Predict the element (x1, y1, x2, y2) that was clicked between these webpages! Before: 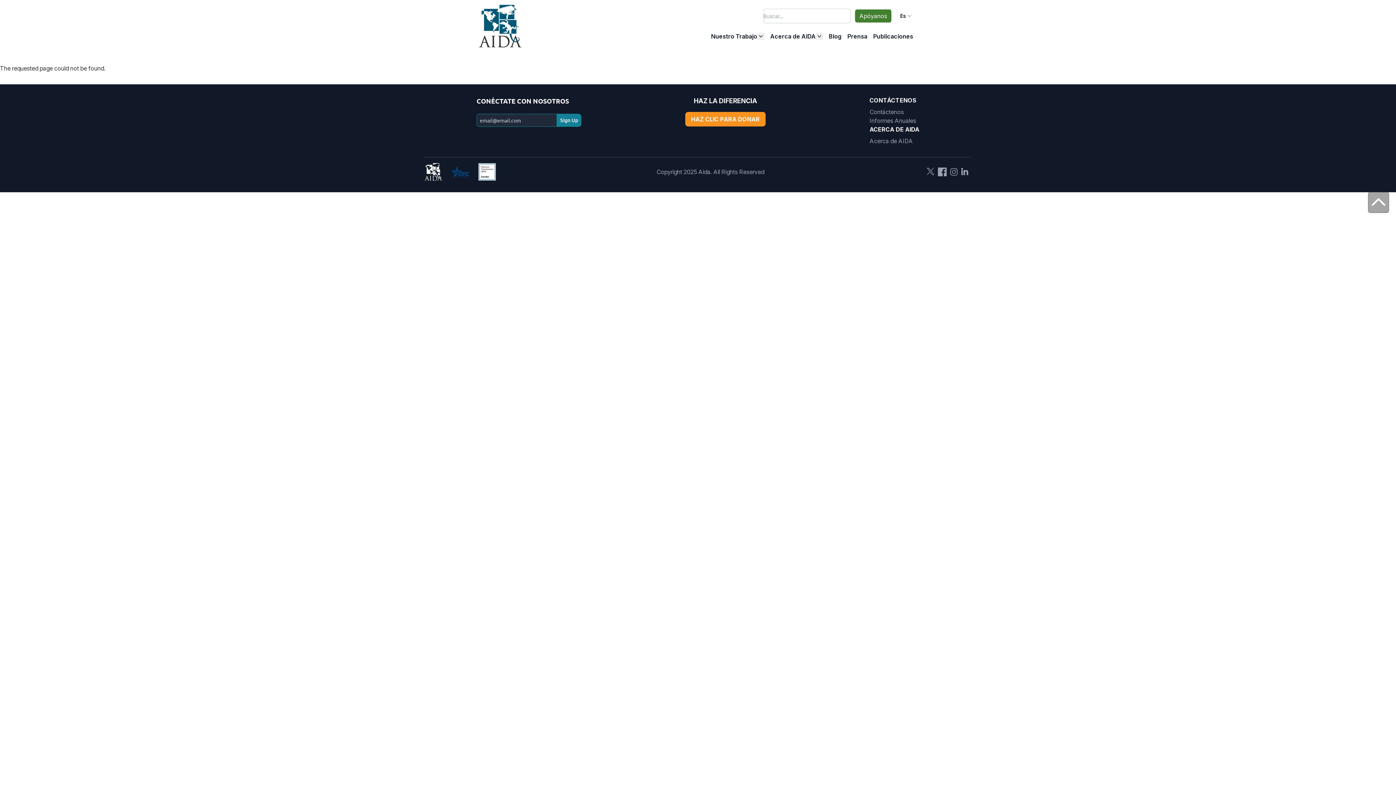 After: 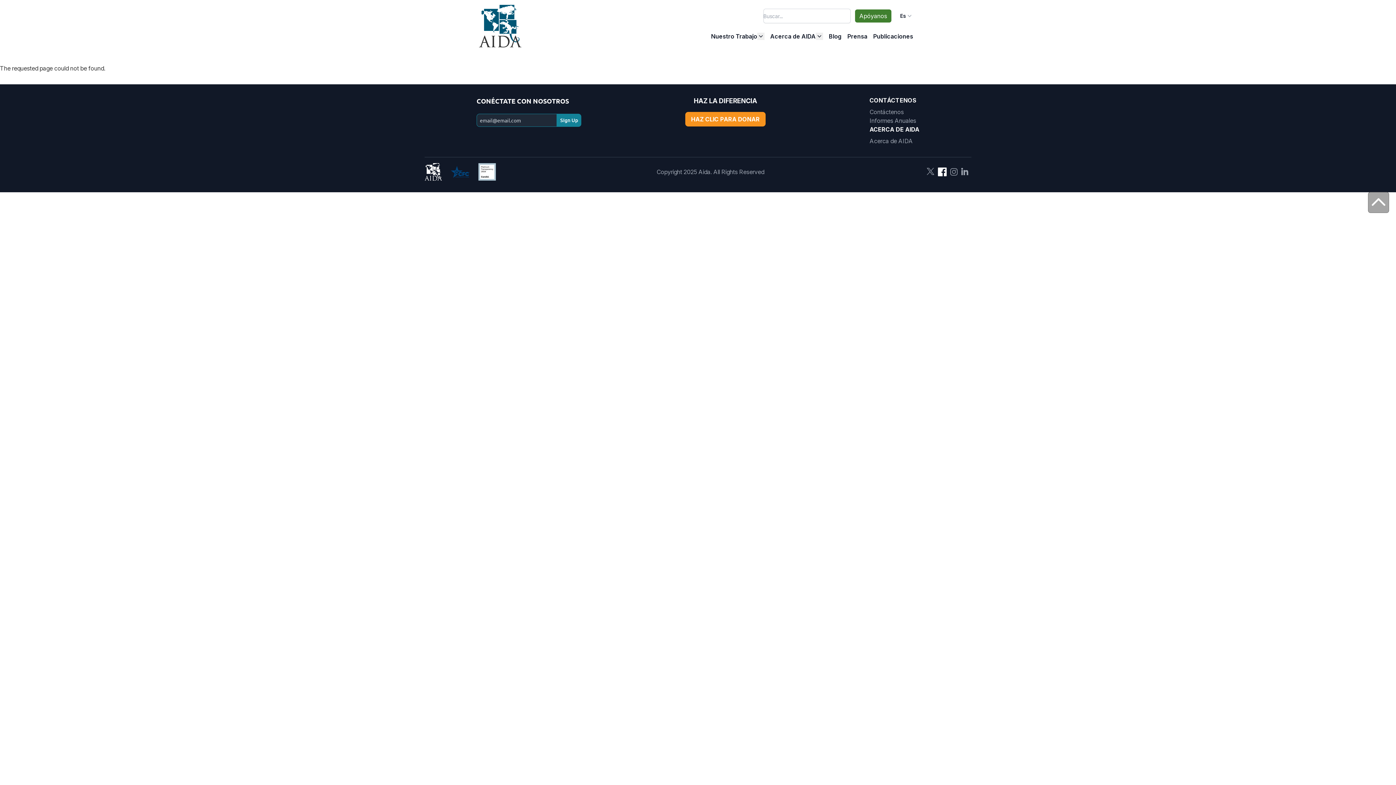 Action: bbox: (938, 167, 946, 176)